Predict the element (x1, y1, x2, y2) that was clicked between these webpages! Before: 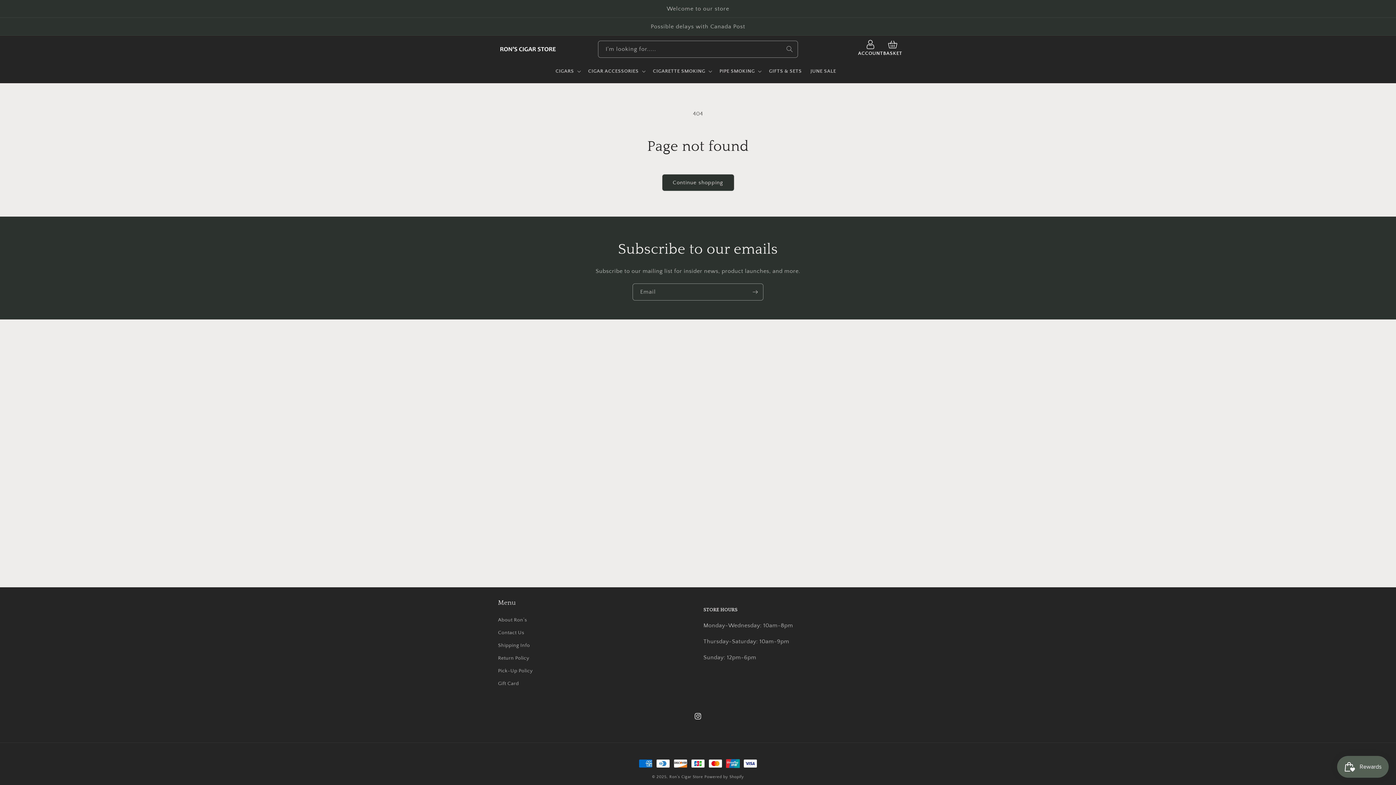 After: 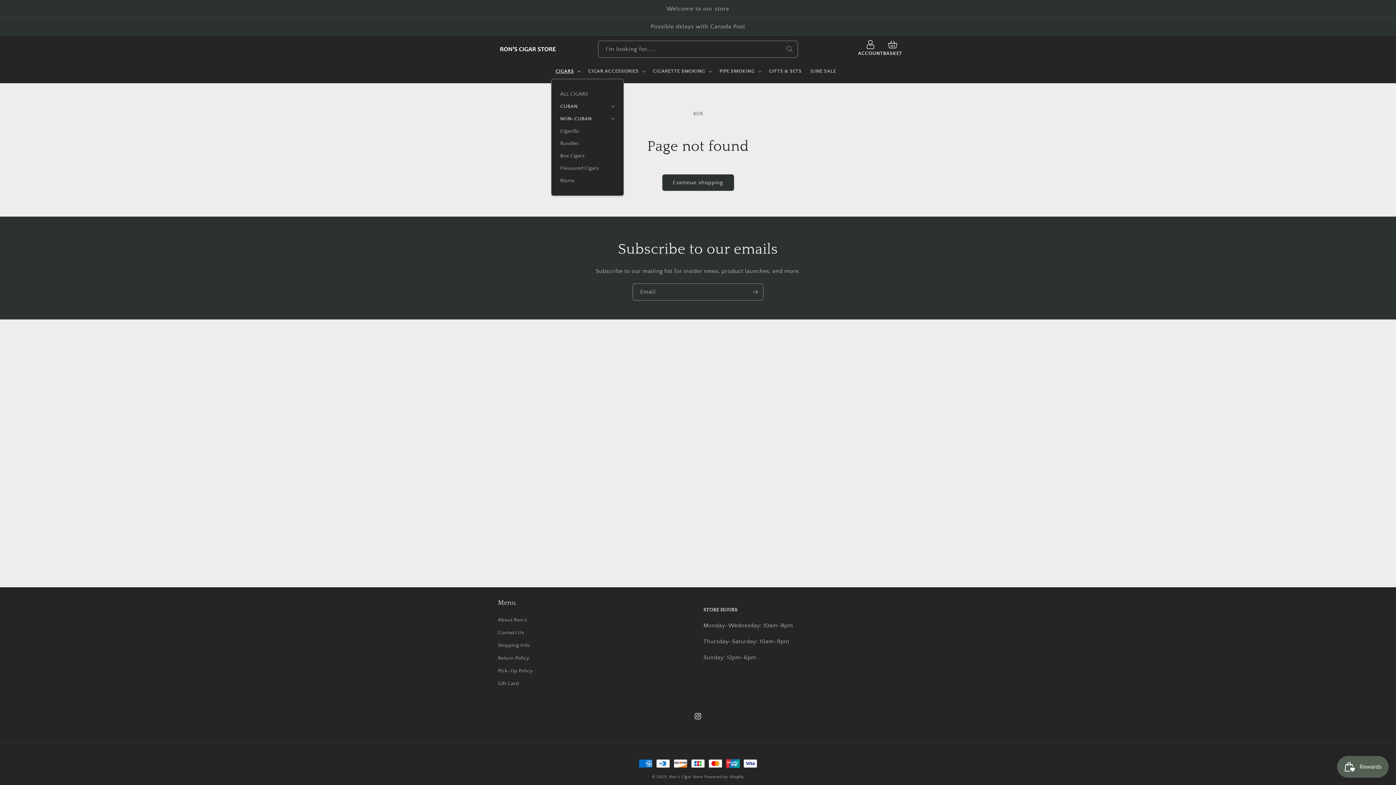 Action: bbox: (551, 63, 583, 78) label: CIGARS